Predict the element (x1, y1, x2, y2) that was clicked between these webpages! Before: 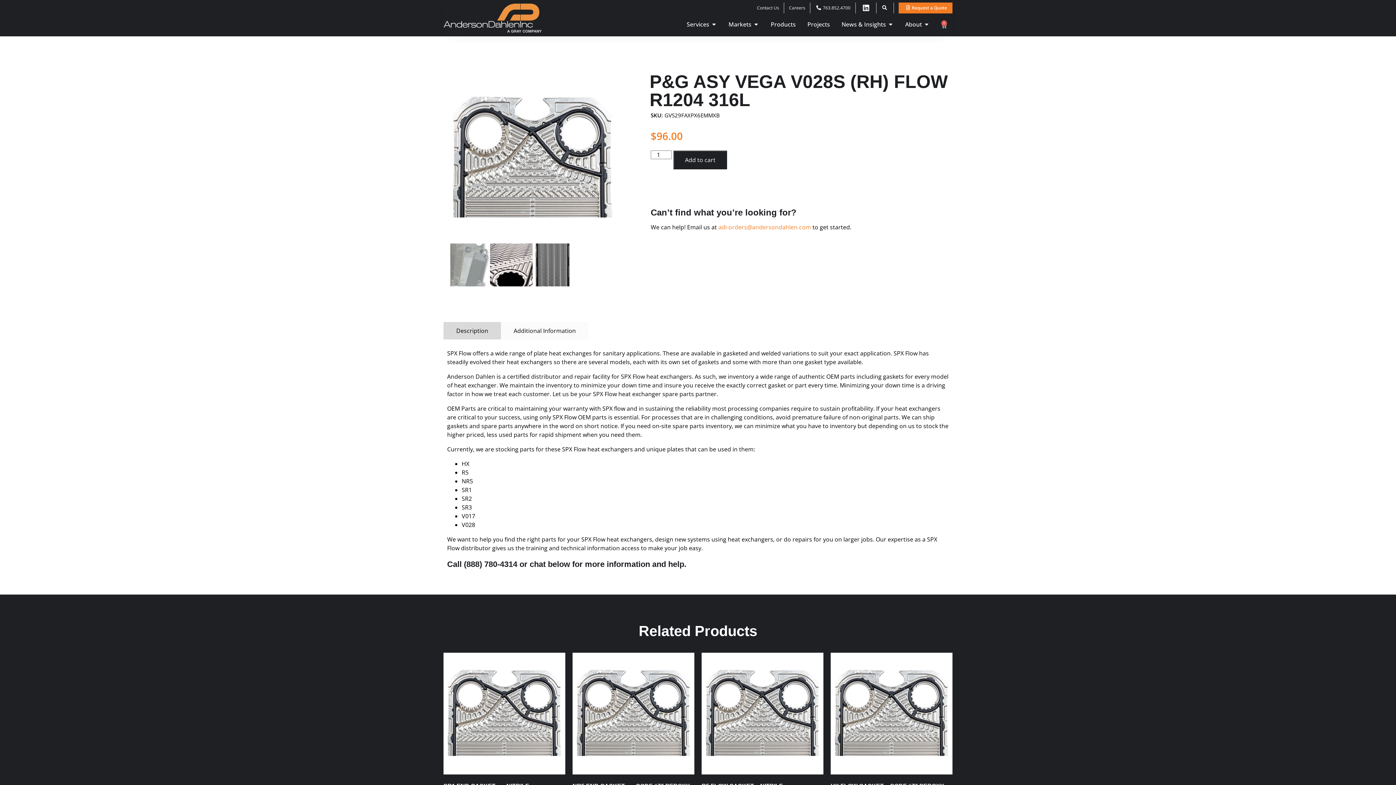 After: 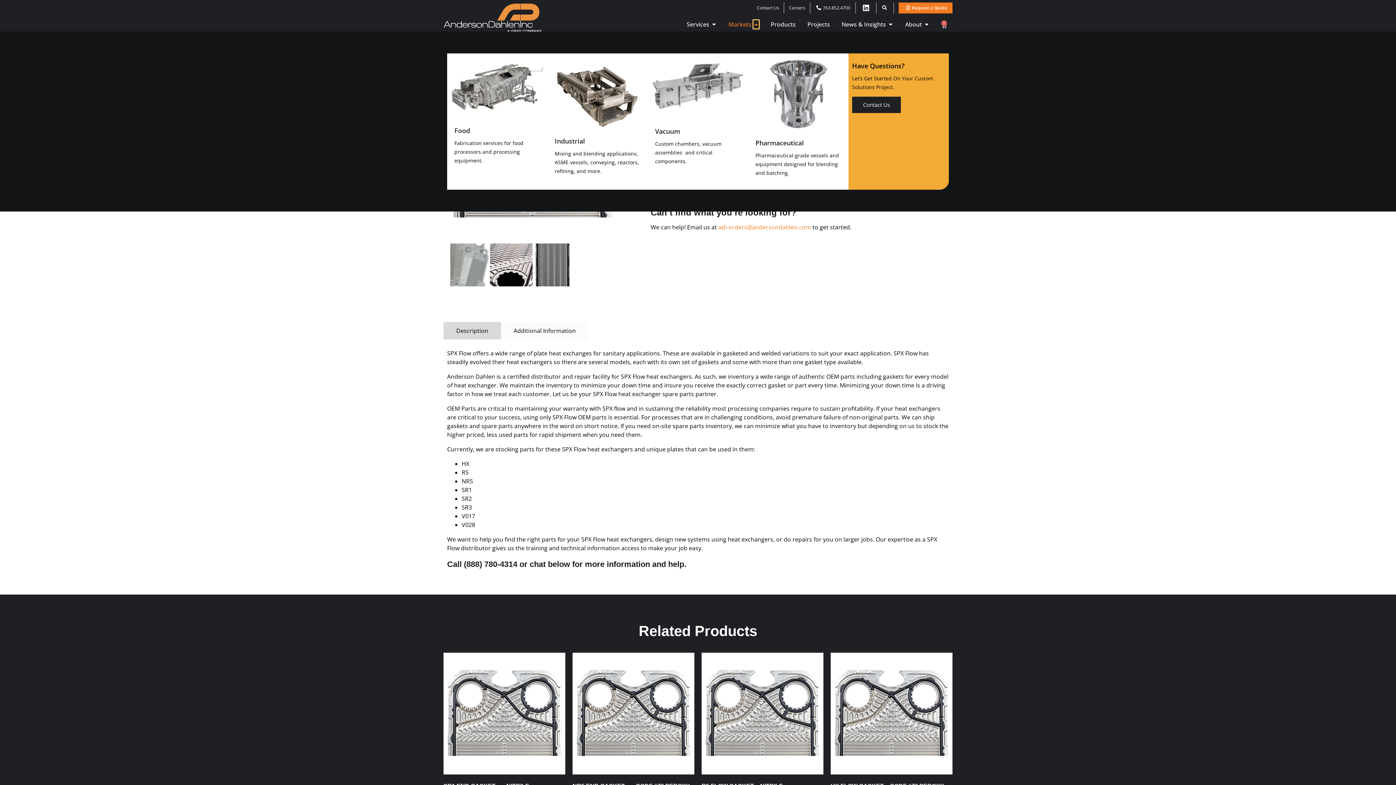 Action: label: Open Markets bbox: (753, 19, 759, 28)